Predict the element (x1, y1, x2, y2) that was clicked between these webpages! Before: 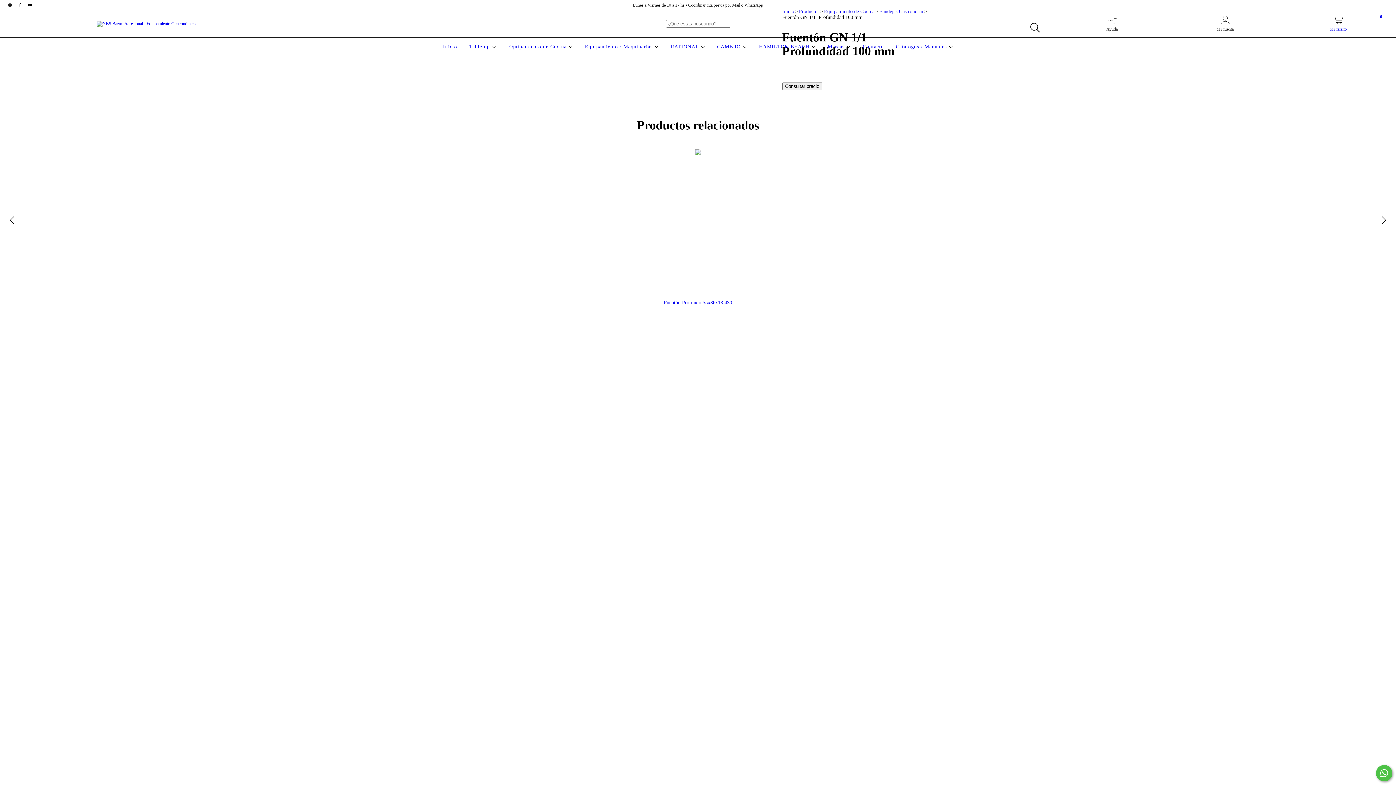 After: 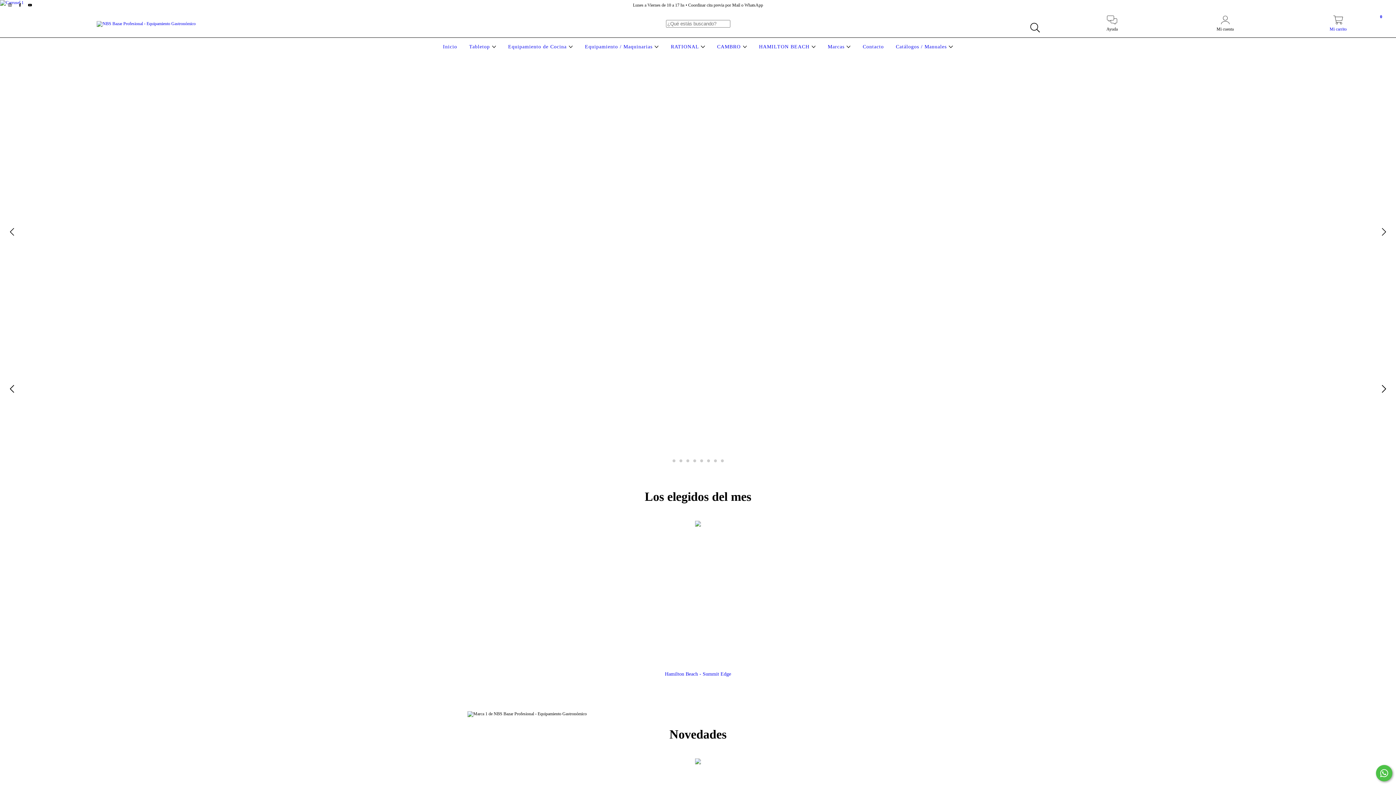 Action: bbox: (96, 20, 195, 25)